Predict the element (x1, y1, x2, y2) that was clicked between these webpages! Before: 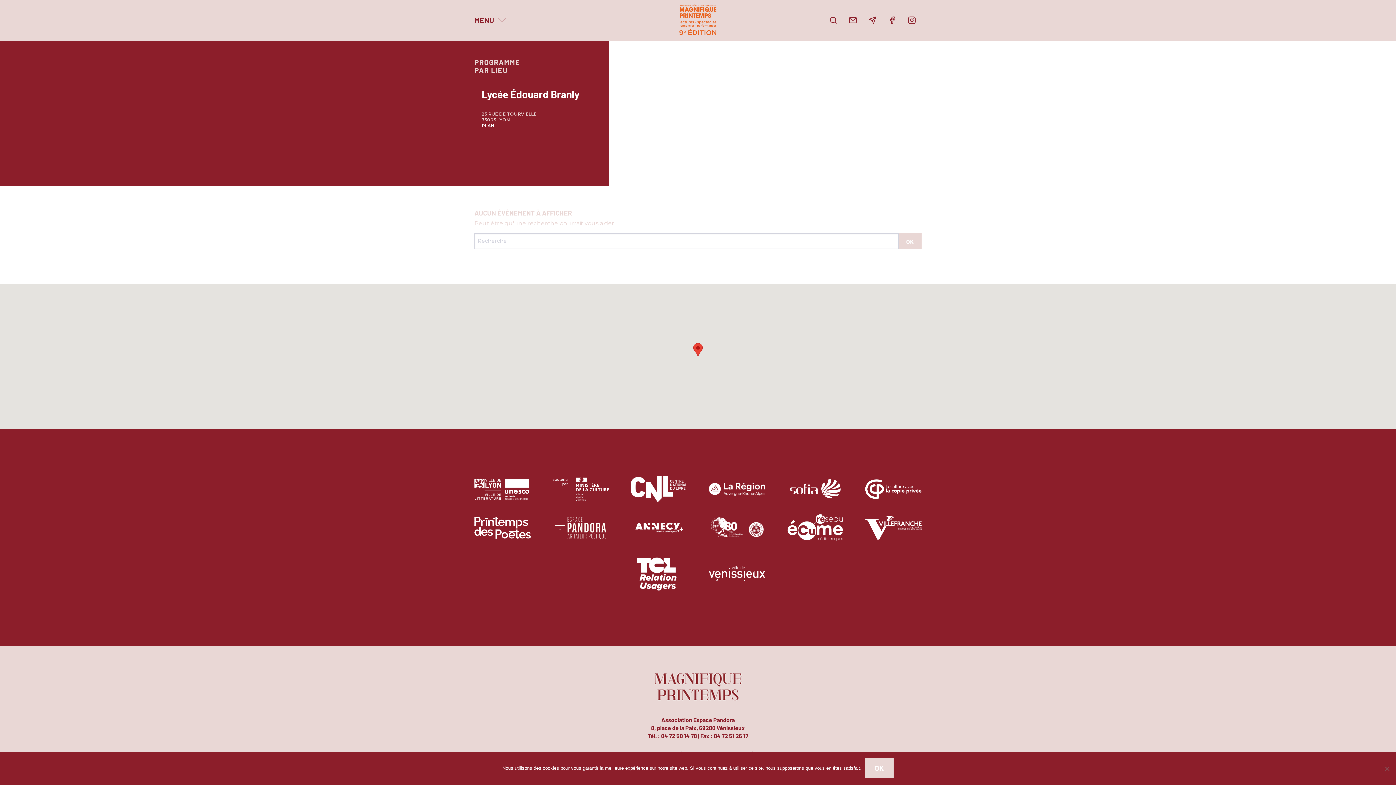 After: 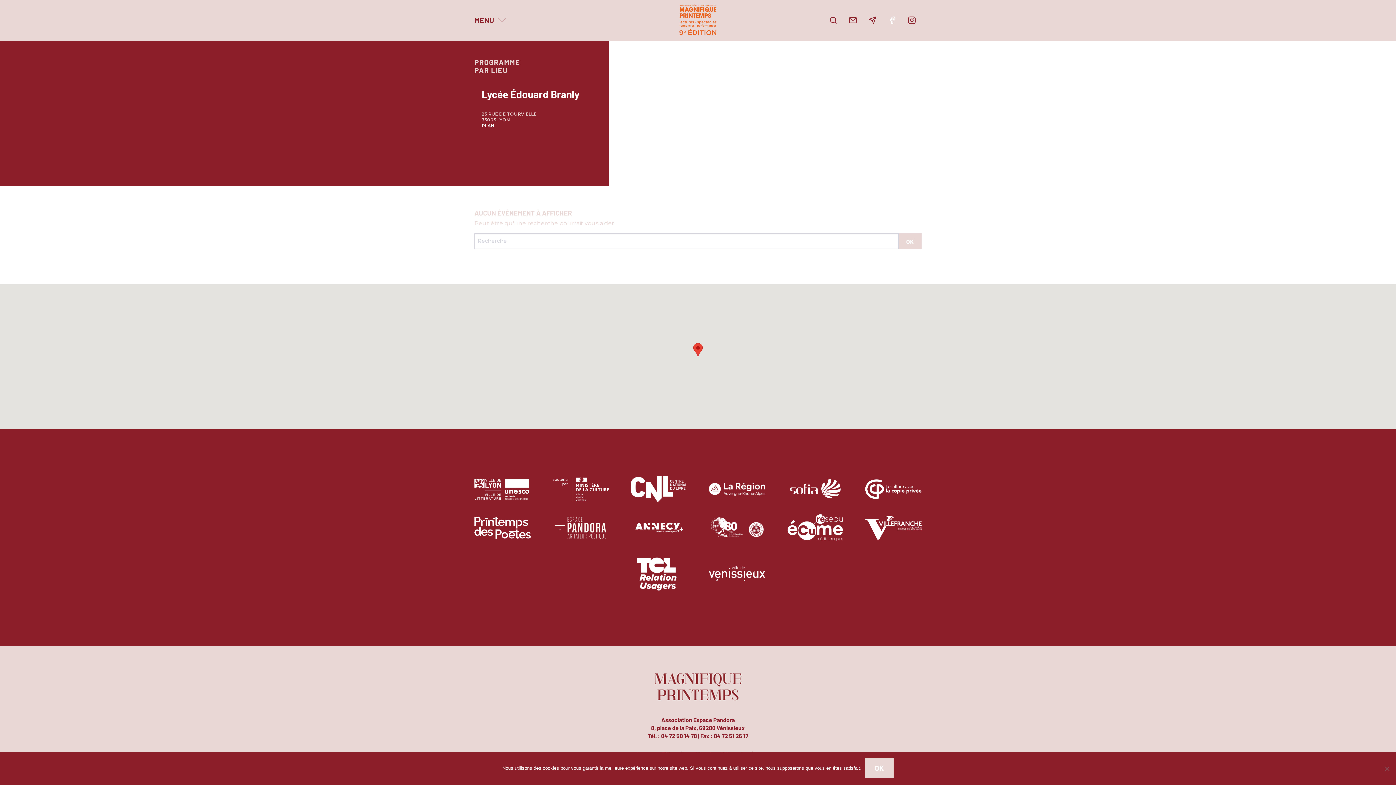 Action: bbox: (882, 13, 902, 27)